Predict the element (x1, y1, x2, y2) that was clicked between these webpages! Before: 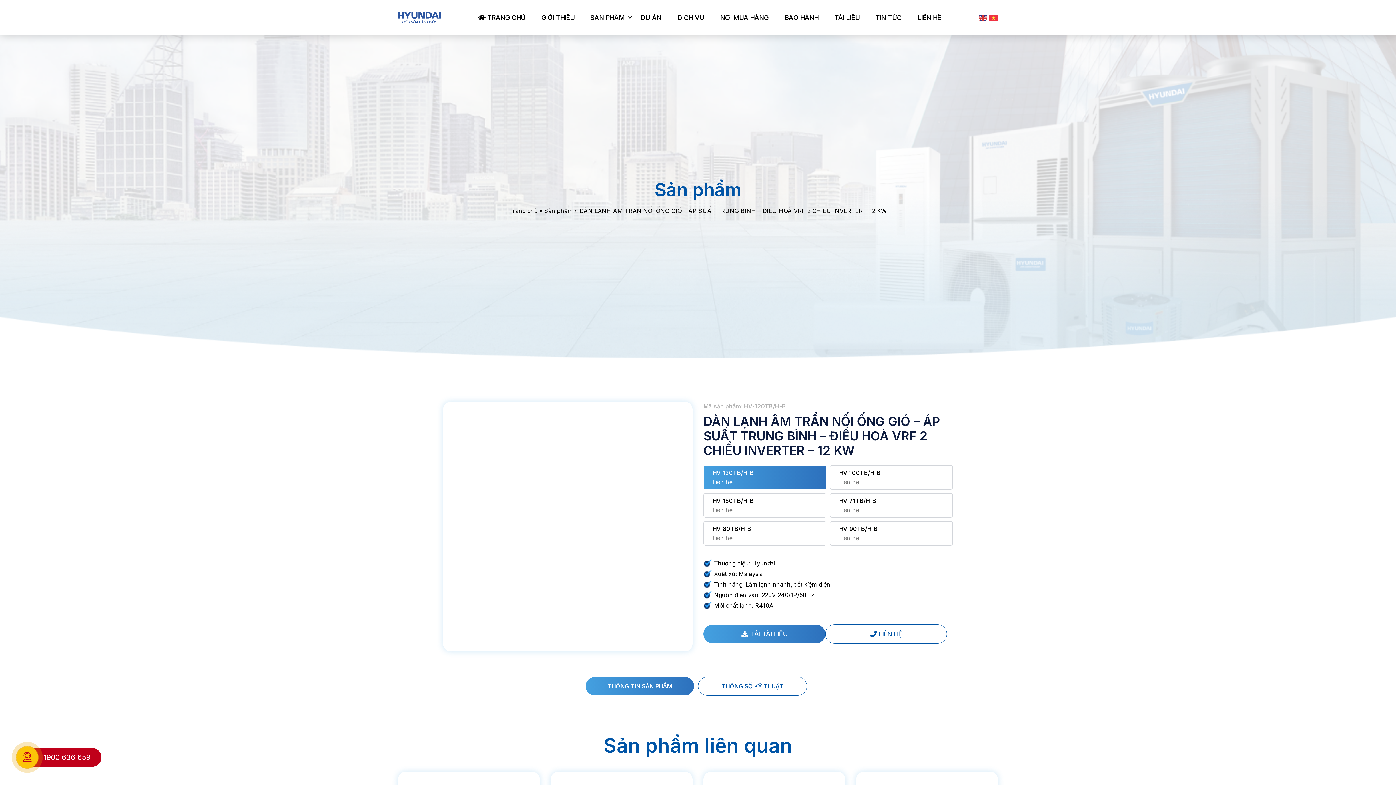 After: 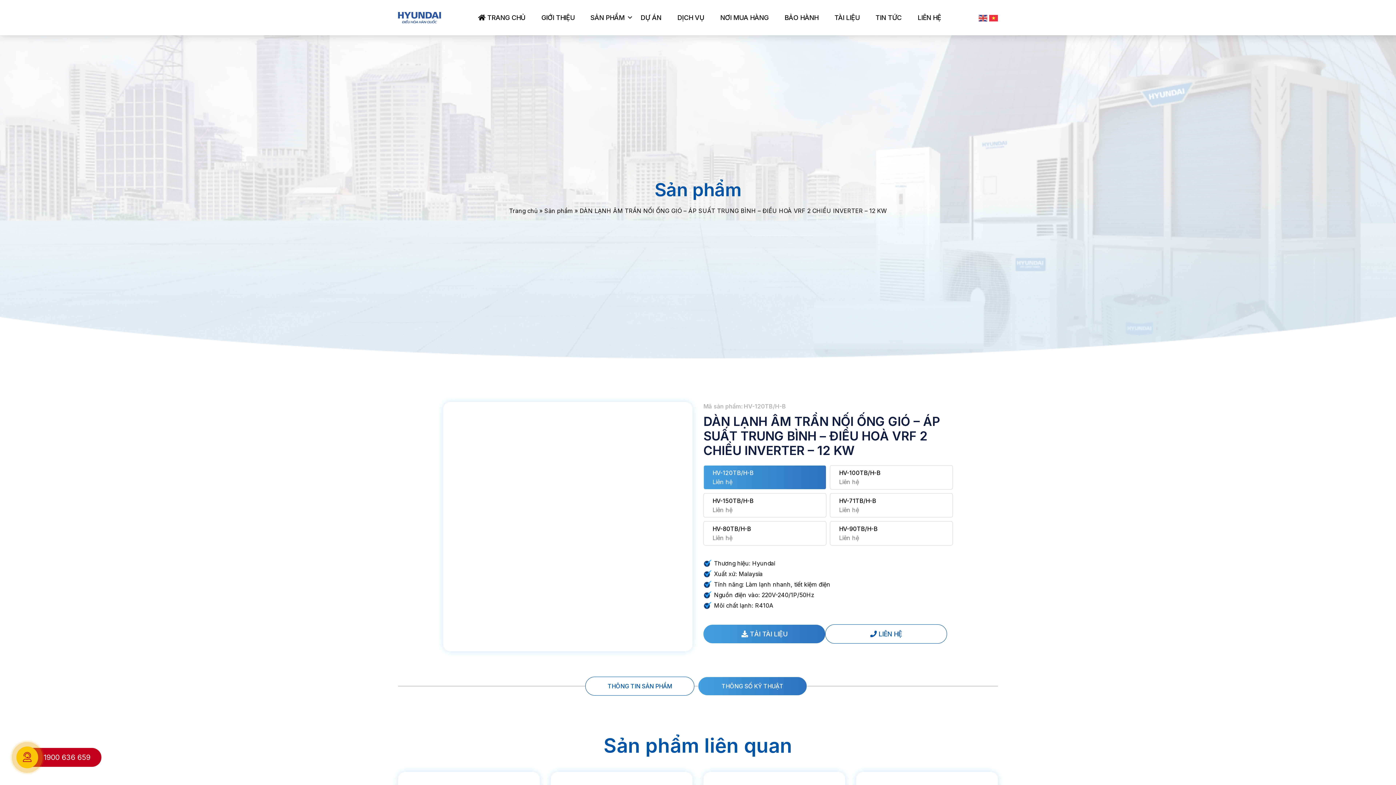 Action: bbox: (698, 677, 807, 696) label: THÔNG SỐ KỸ THUẬT